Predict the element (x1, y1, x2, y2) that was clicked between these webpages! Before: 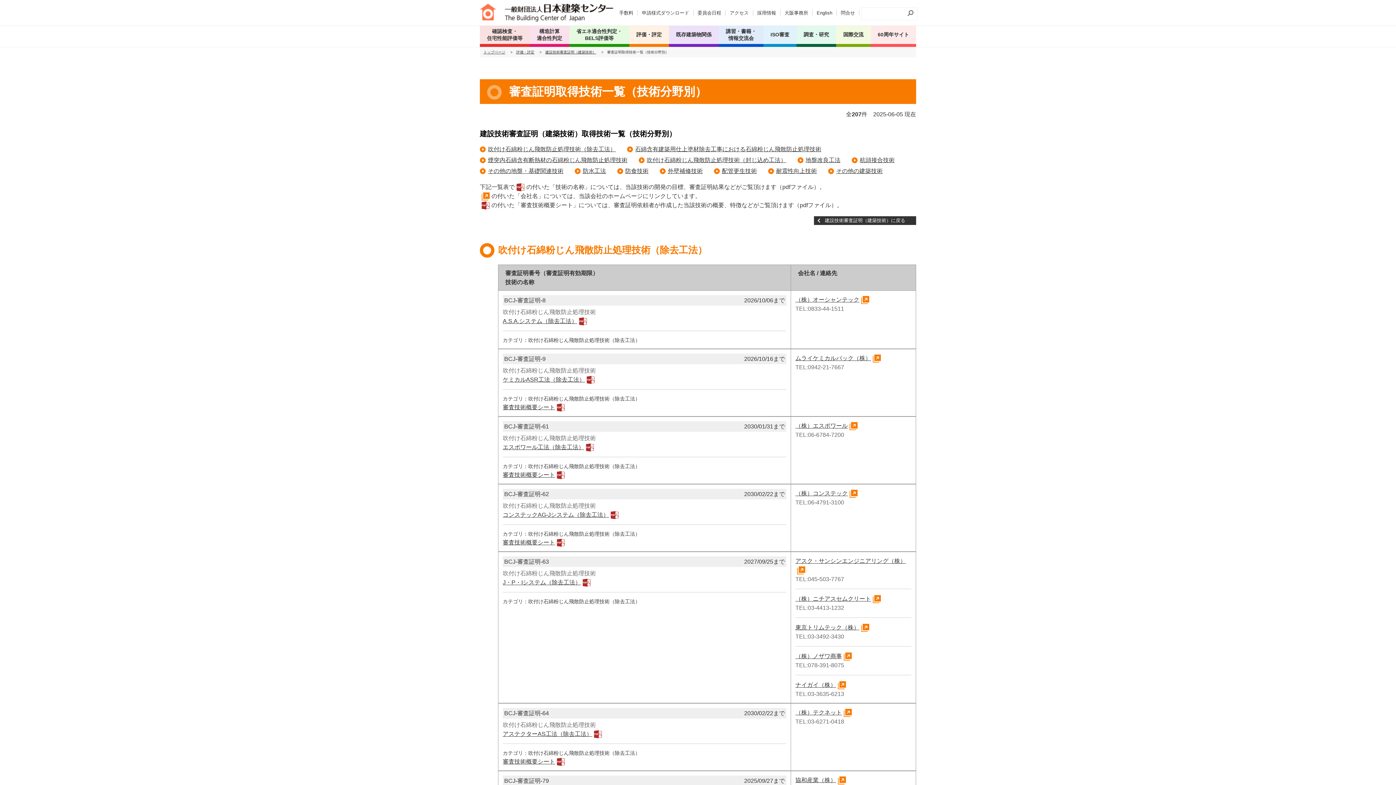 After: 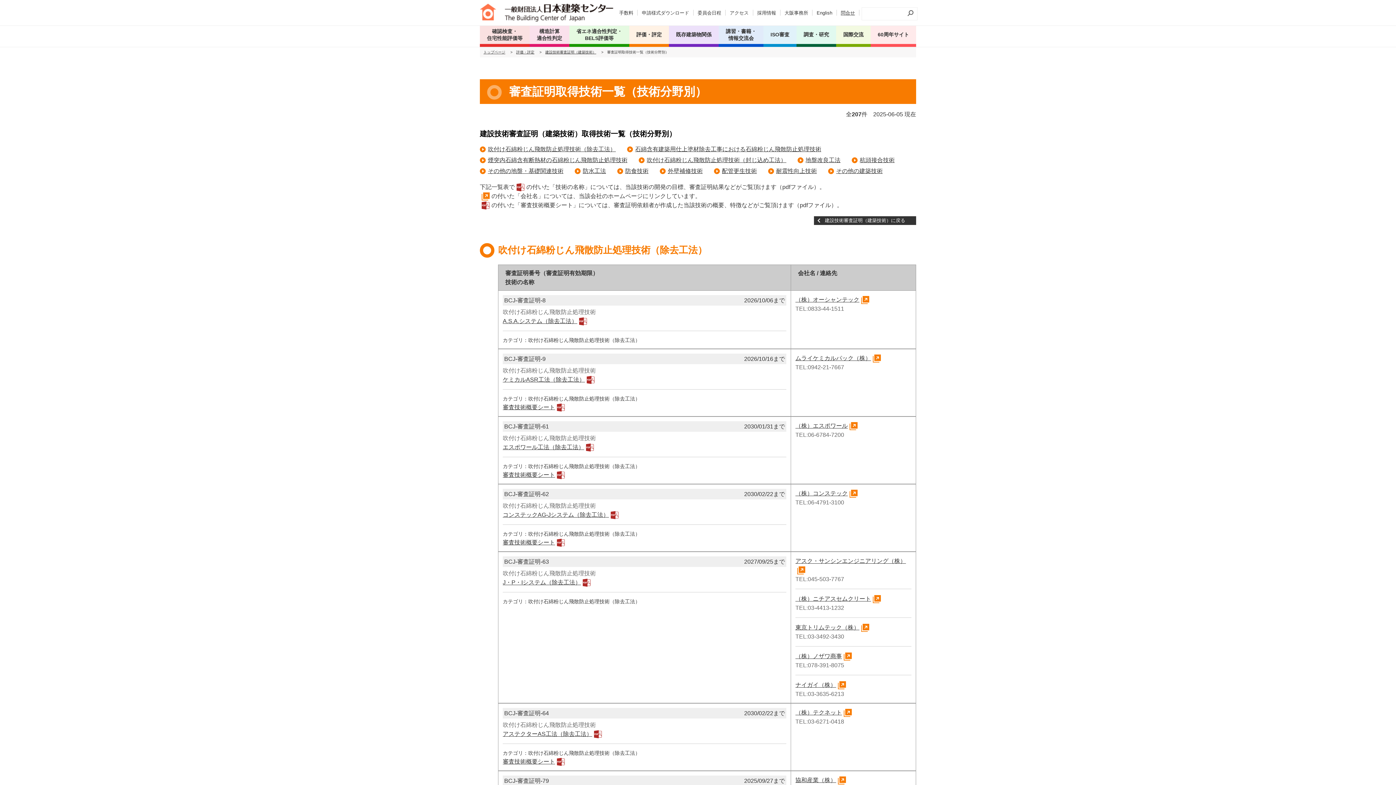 Action: bbox: (841, 10, 855, 15) label: 問合せ